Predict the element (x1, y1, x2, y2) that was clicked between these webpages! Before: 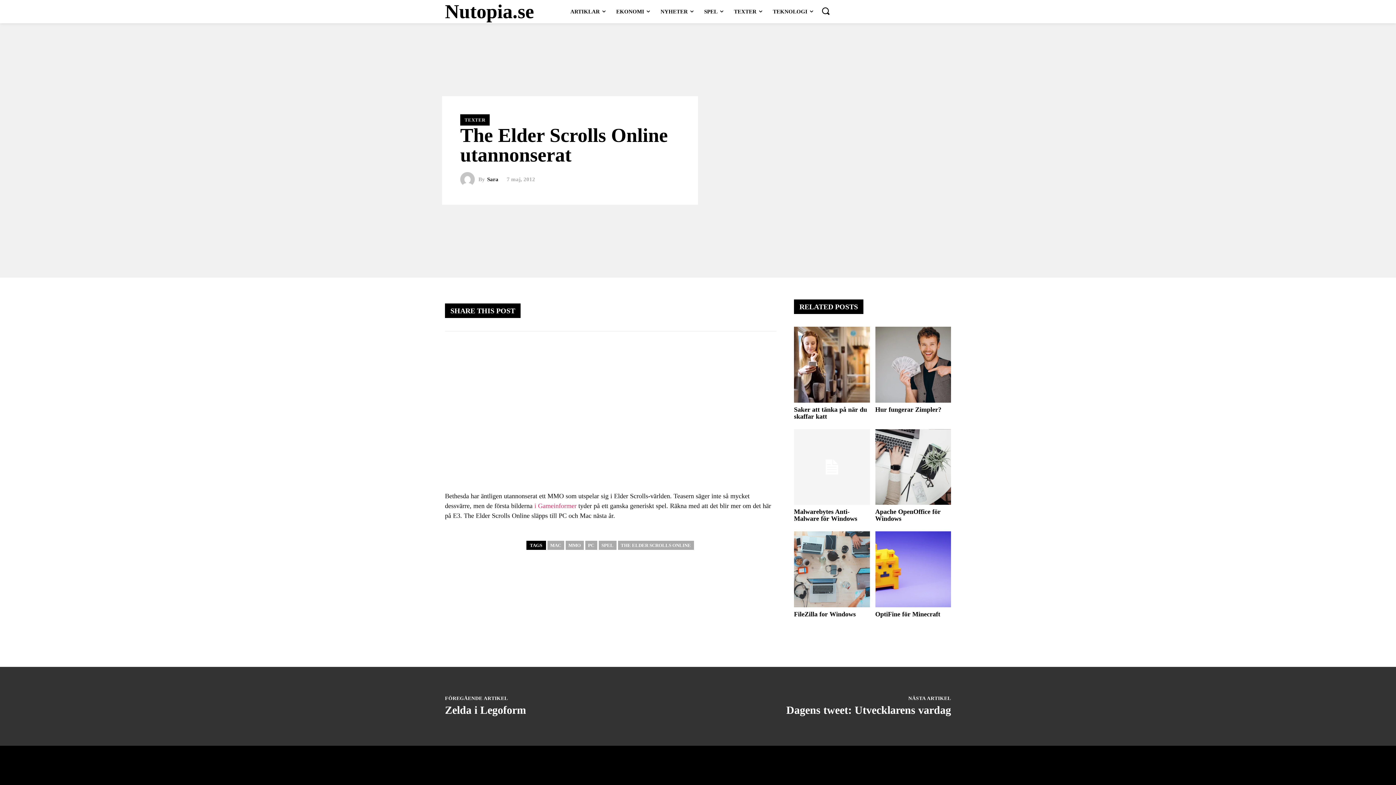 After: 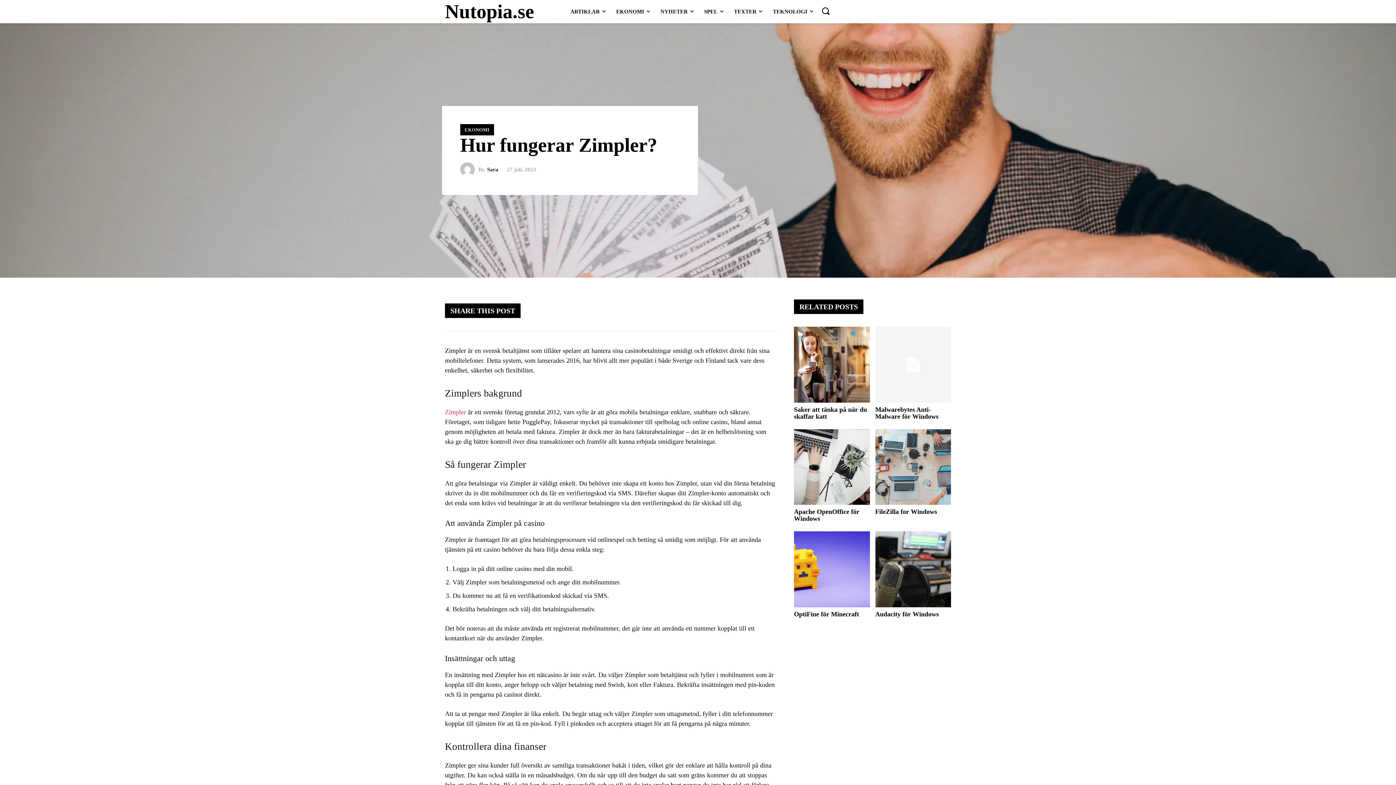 Action: bbox: (875, 326, 951, 402)